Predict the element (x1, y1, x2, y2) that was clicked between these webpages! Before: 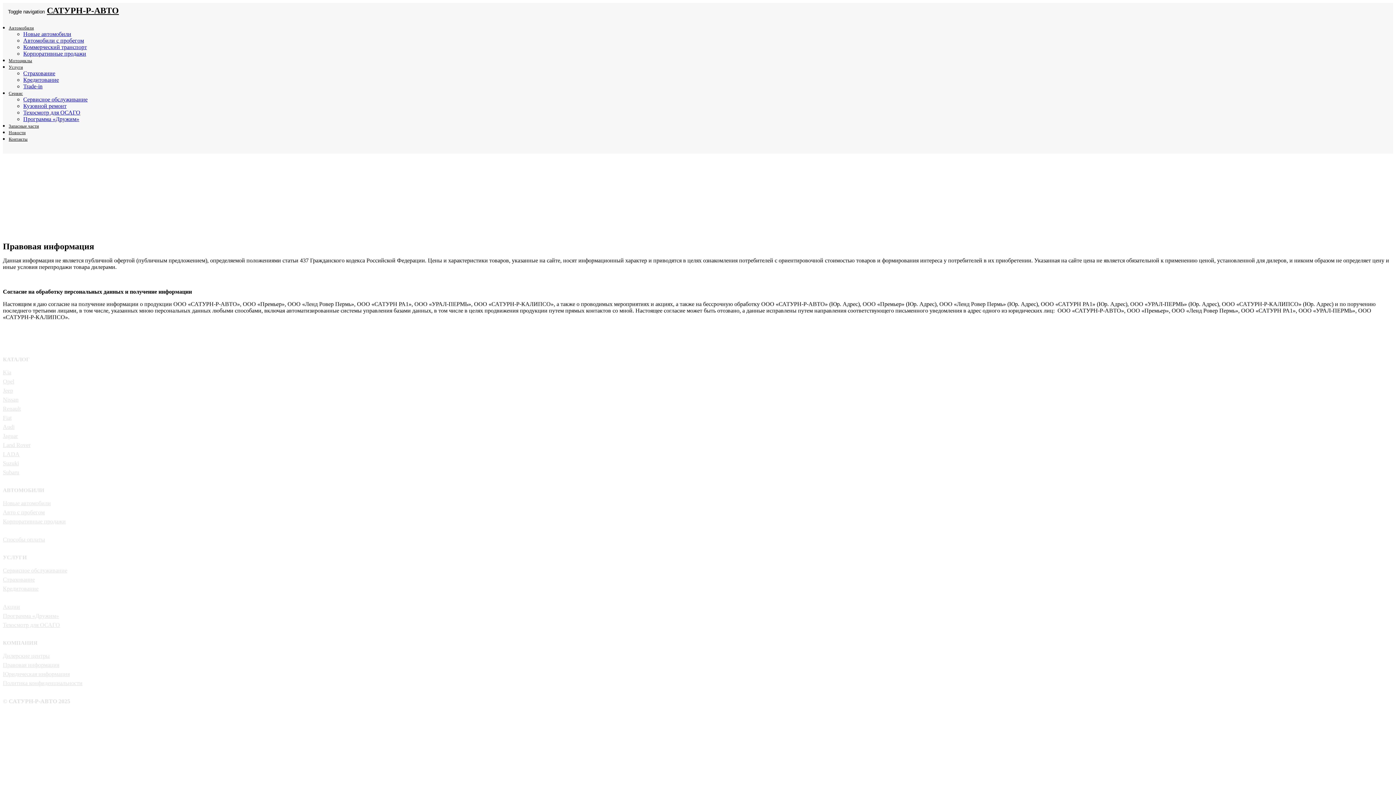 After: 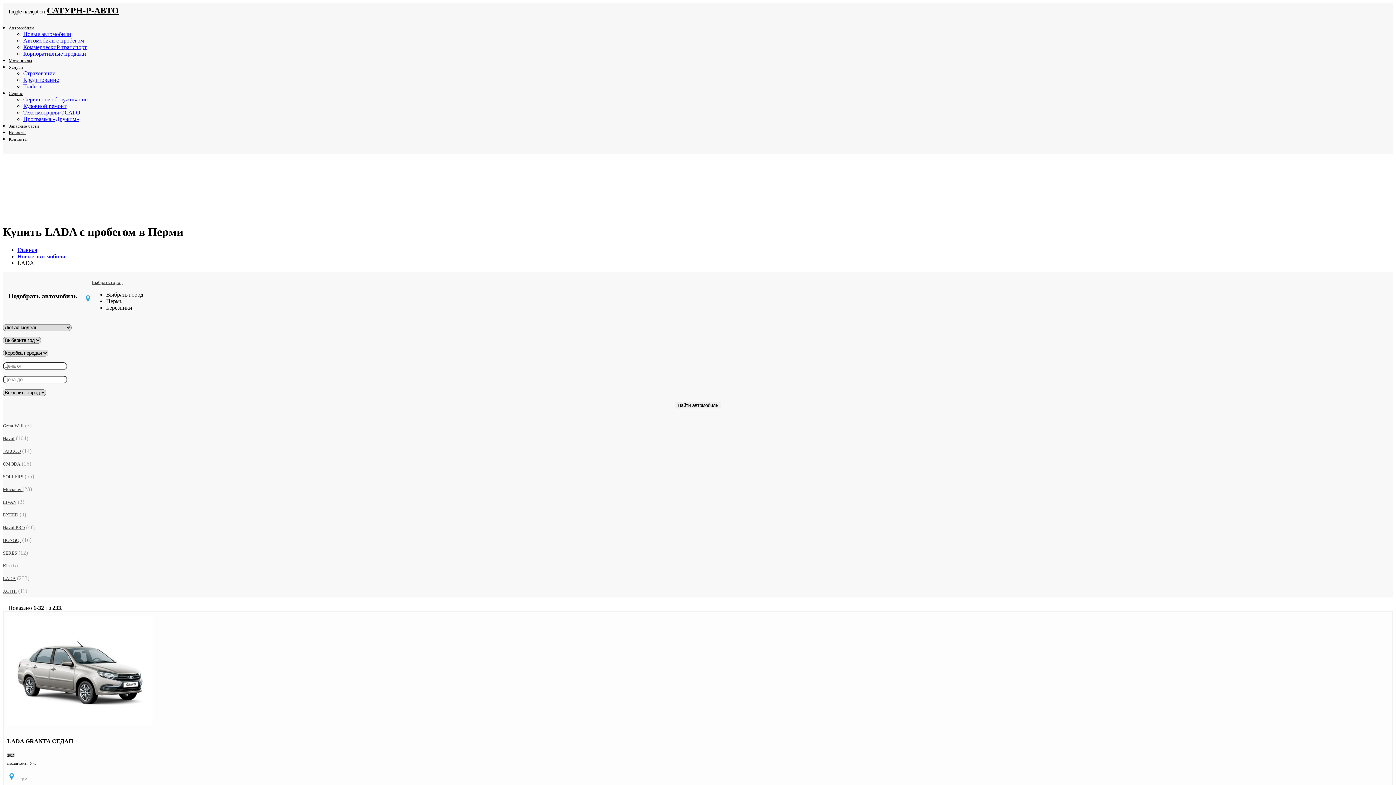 Action: bbox: (2, 451, 19, 457) label: LADA